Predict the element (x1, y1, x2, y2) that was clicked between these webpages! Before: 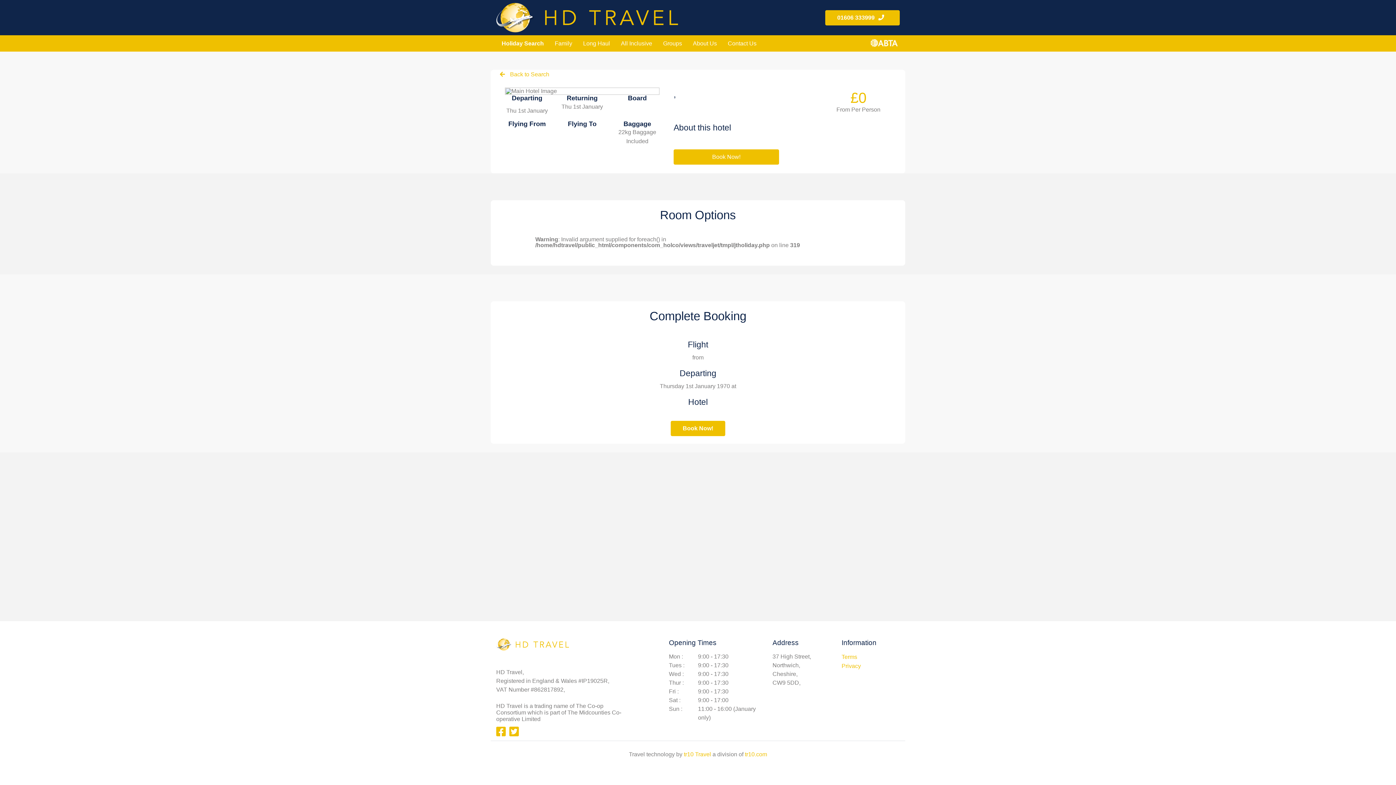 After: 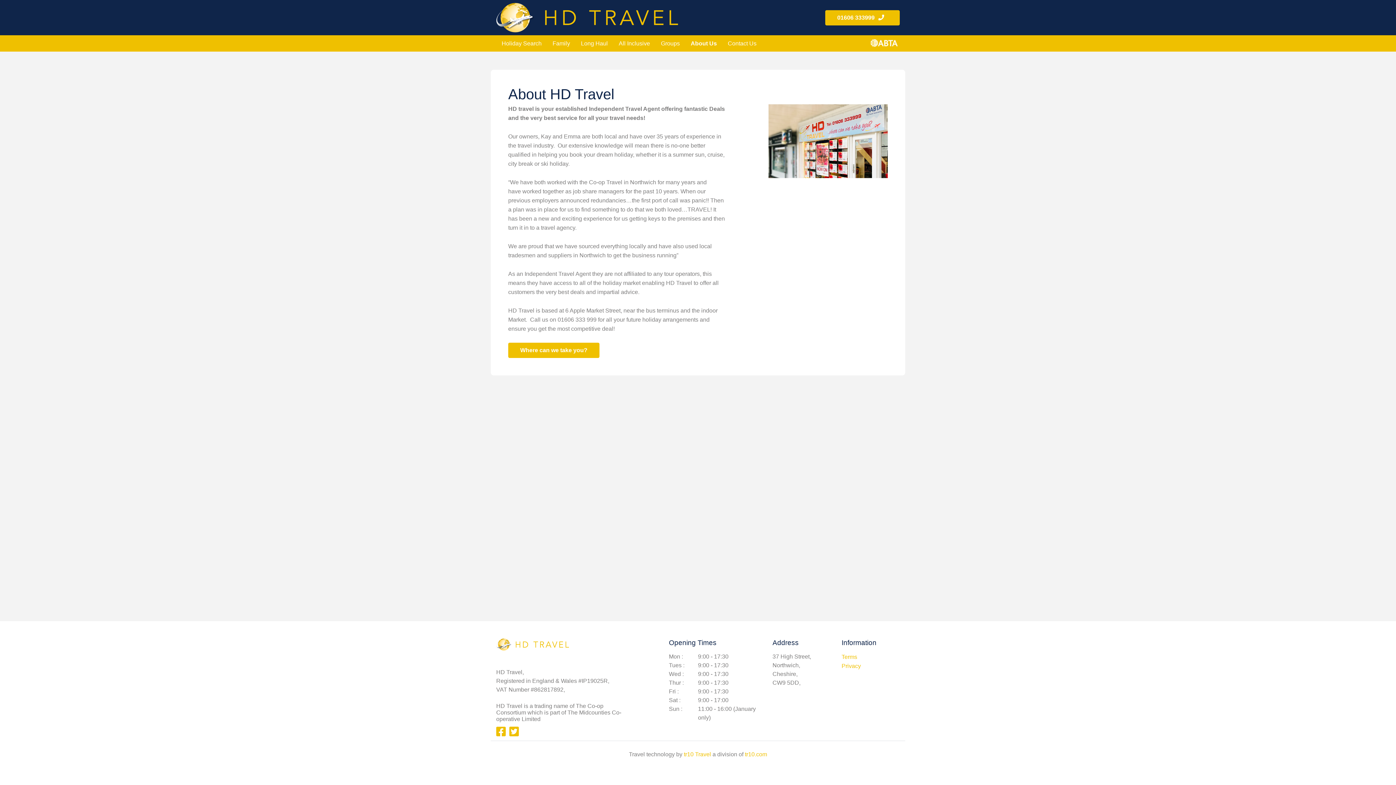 Action: label: About Us bbox: (693, 35, 717, 51)